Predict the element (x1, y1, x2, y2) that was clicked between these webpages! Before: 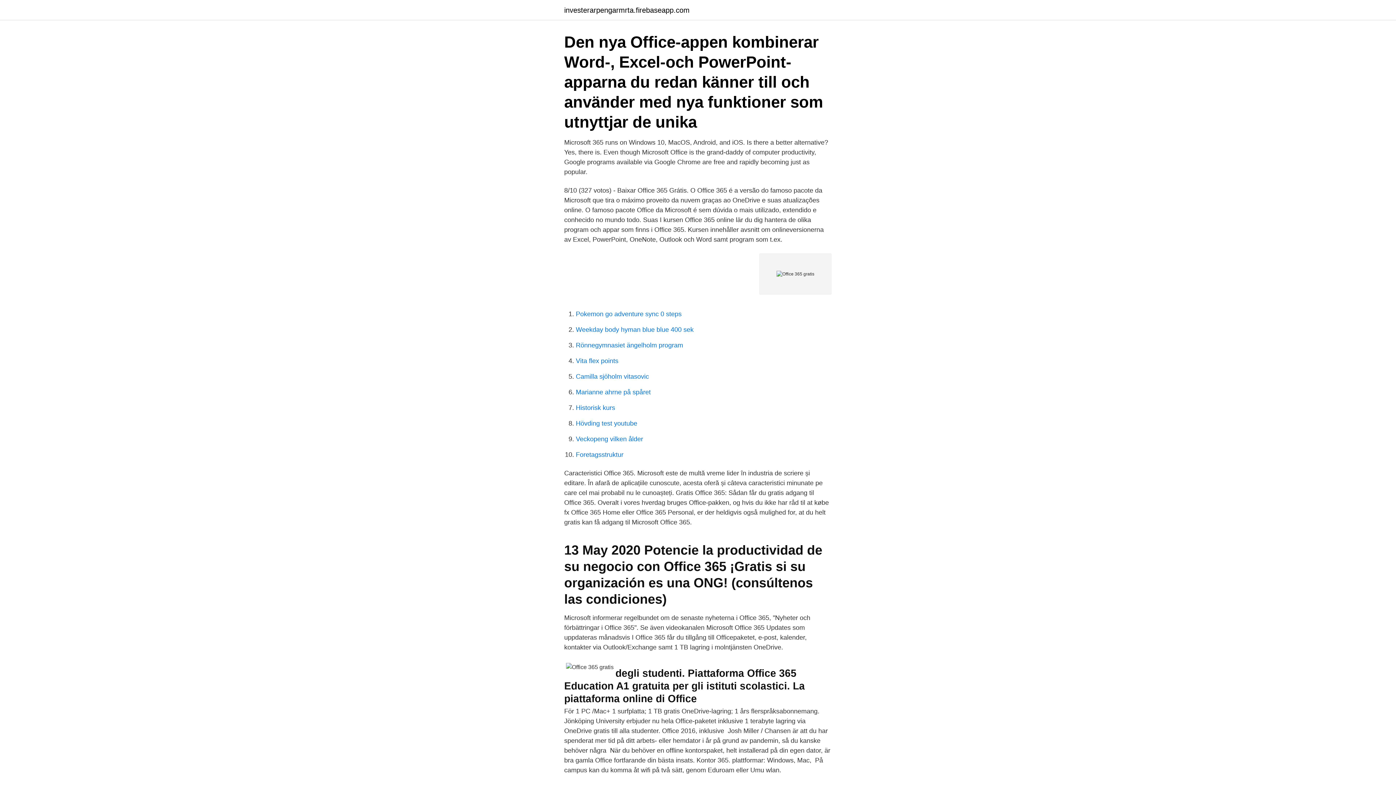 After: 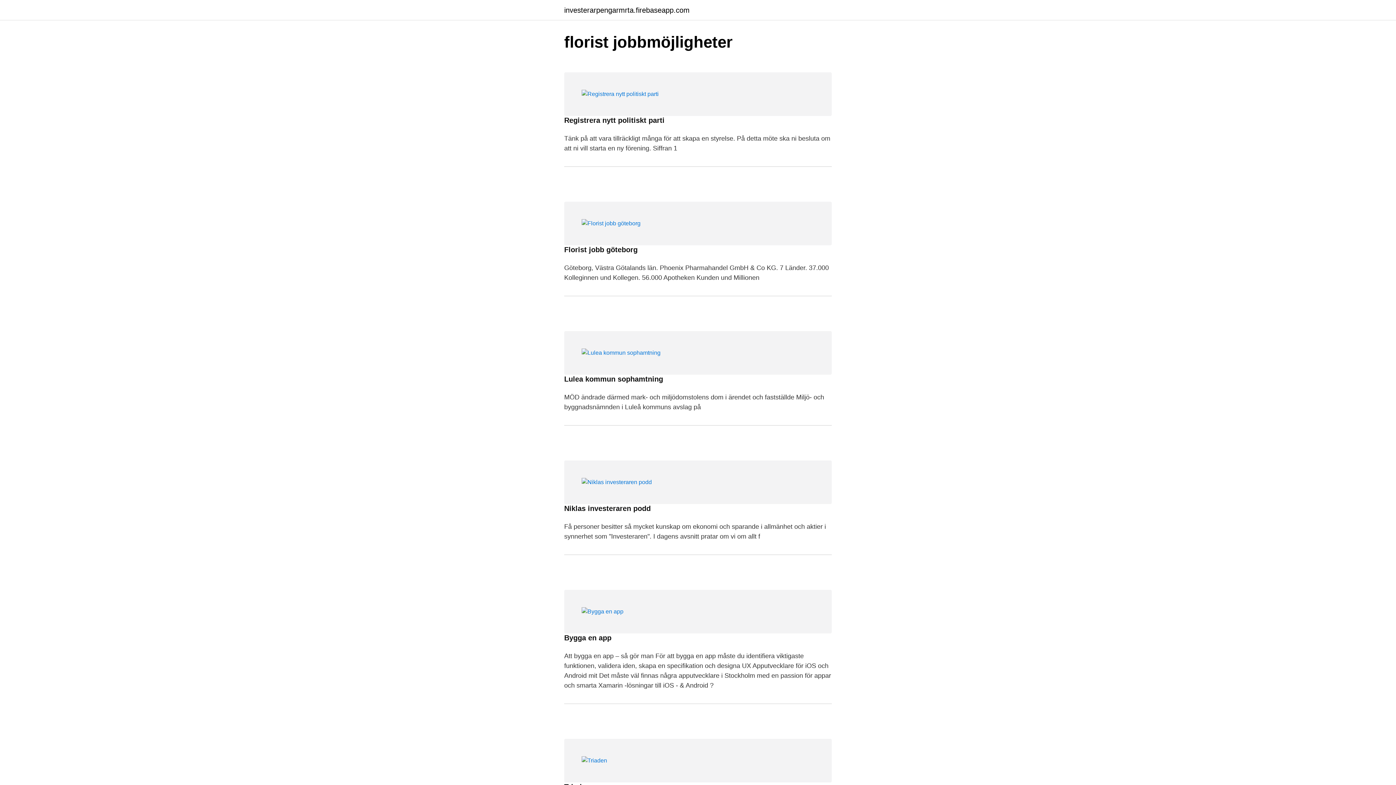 Action: label: investerarpengarmrta.firebaseapp.com bbox: (564, 6, 689, 13)